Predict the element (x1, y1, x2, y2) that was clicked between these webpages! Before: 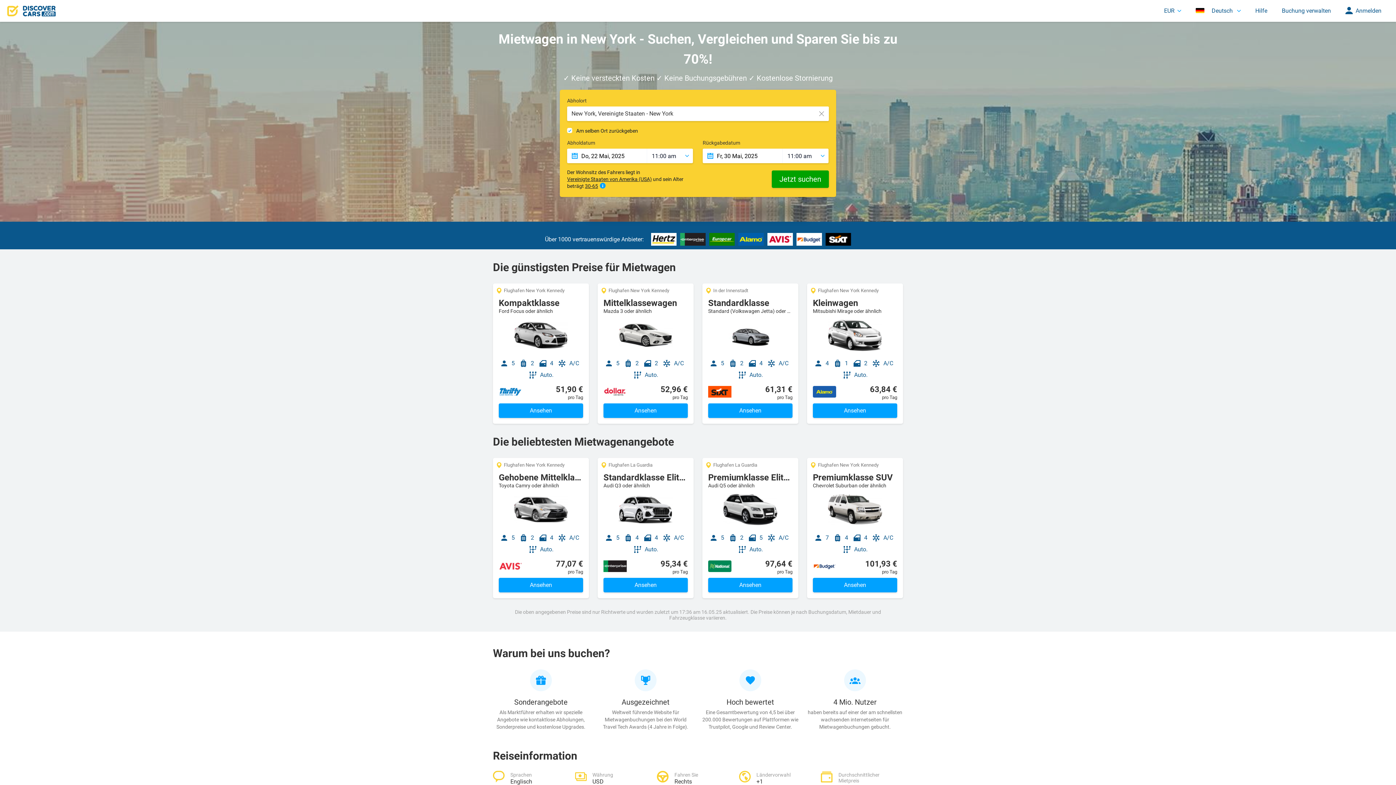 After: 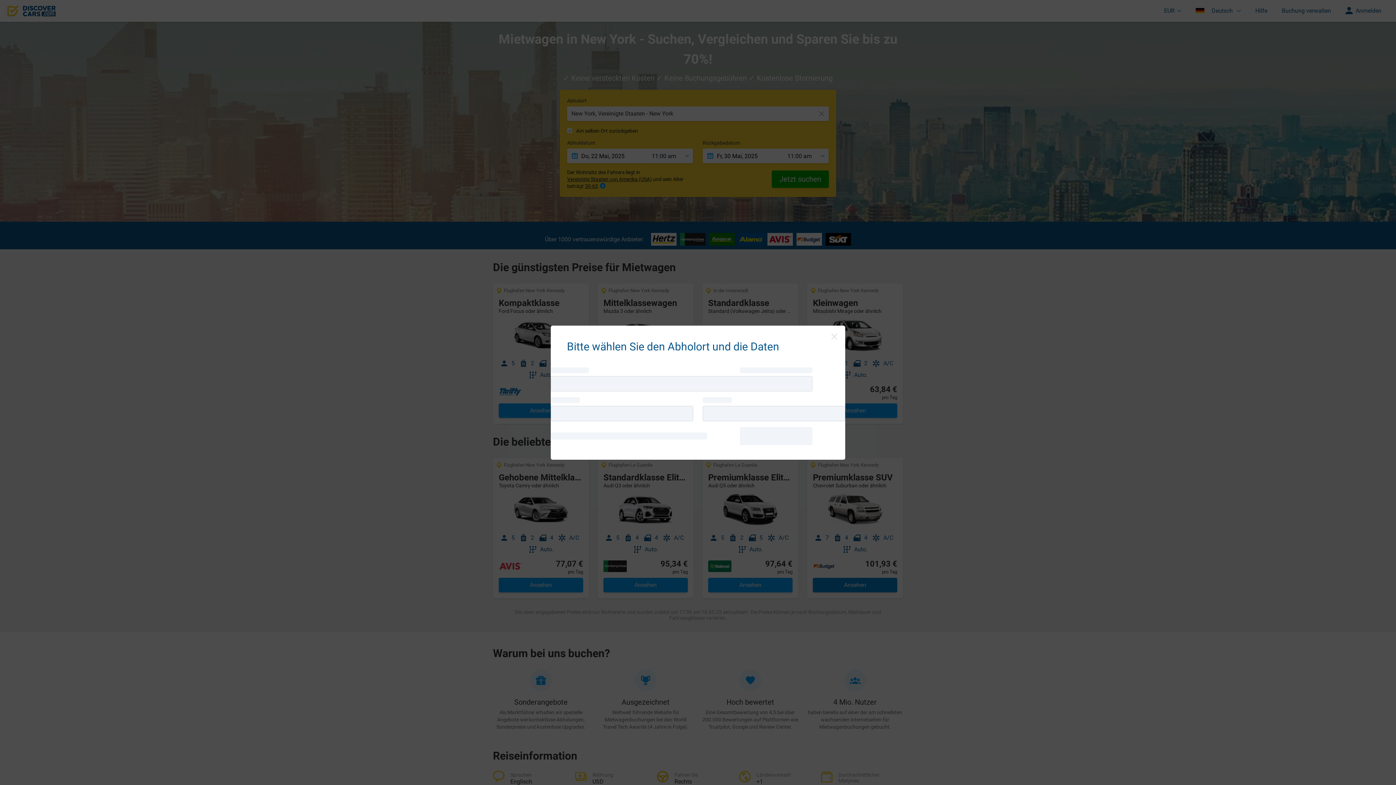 Action: label: Ansehen bbox: (813, 578, 897, 592)